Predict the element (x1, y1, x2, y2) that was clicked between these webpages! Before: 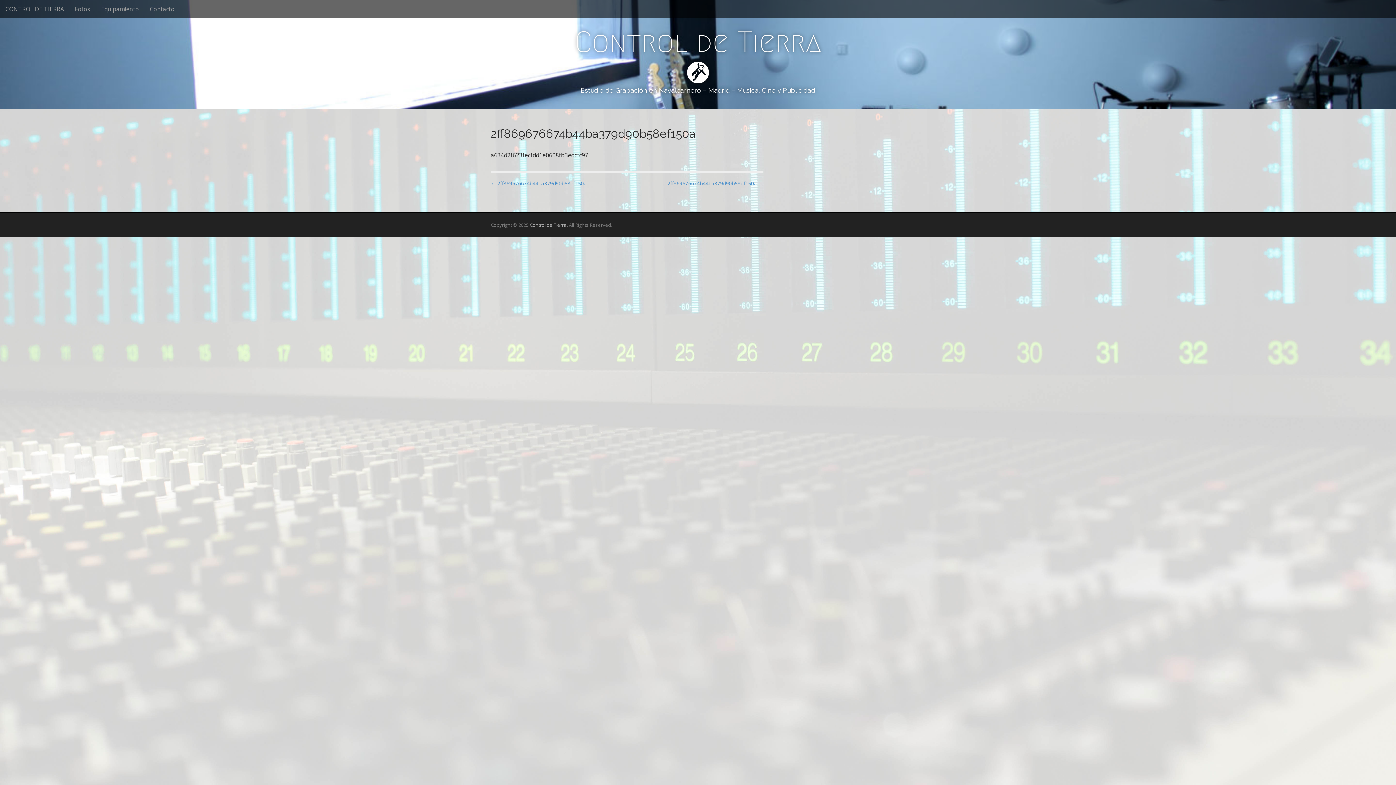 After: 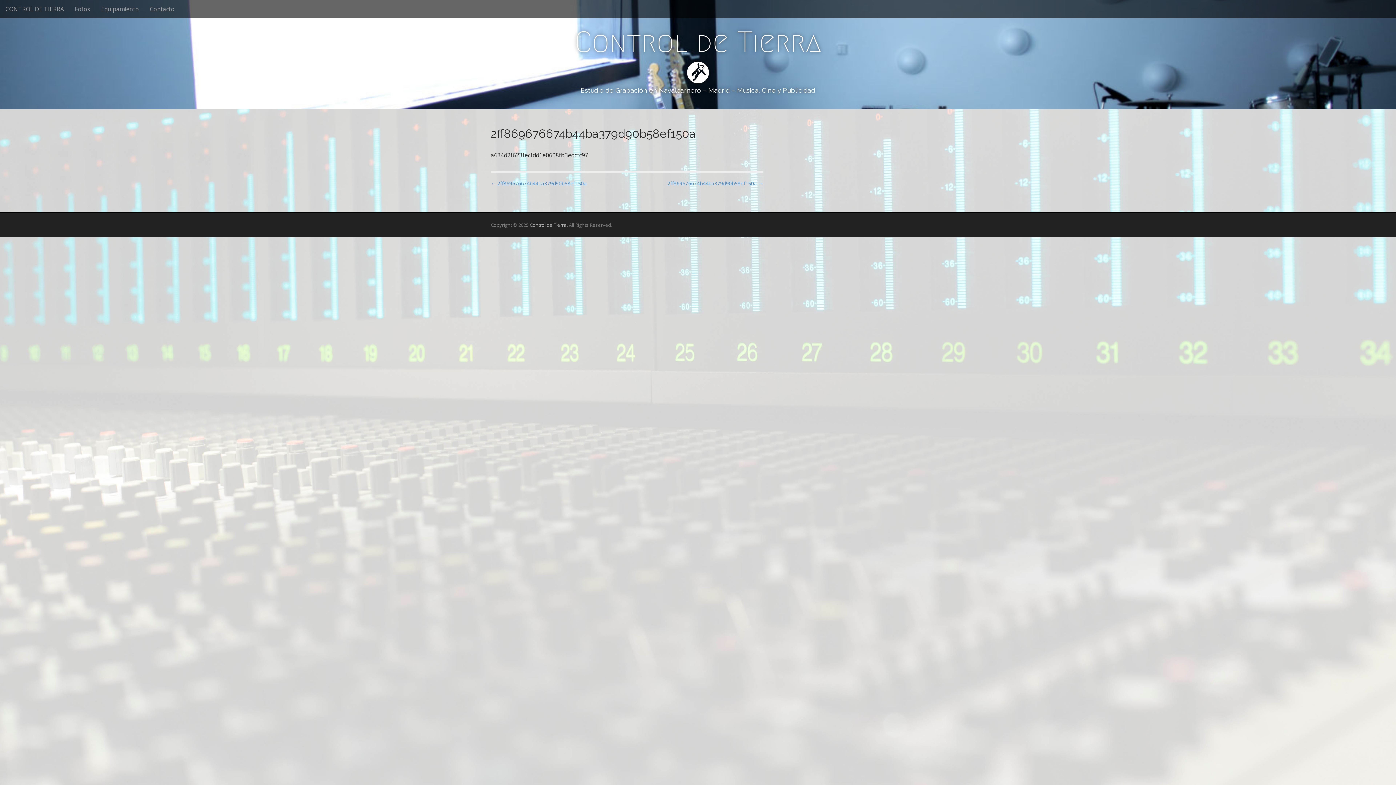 Action: label: ← 2ff869676674b44ba379d90b58ef150a bbox: (490, 180, 586, 186)